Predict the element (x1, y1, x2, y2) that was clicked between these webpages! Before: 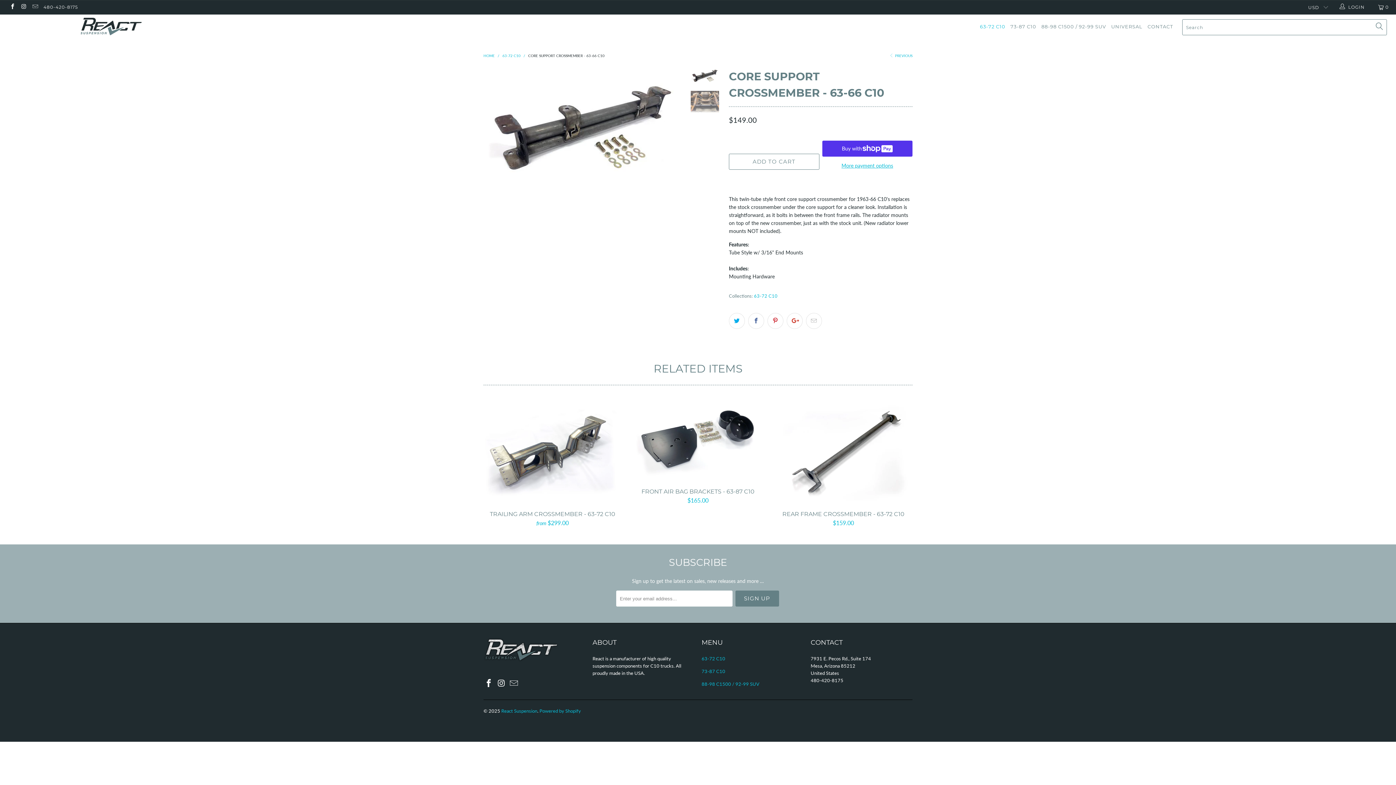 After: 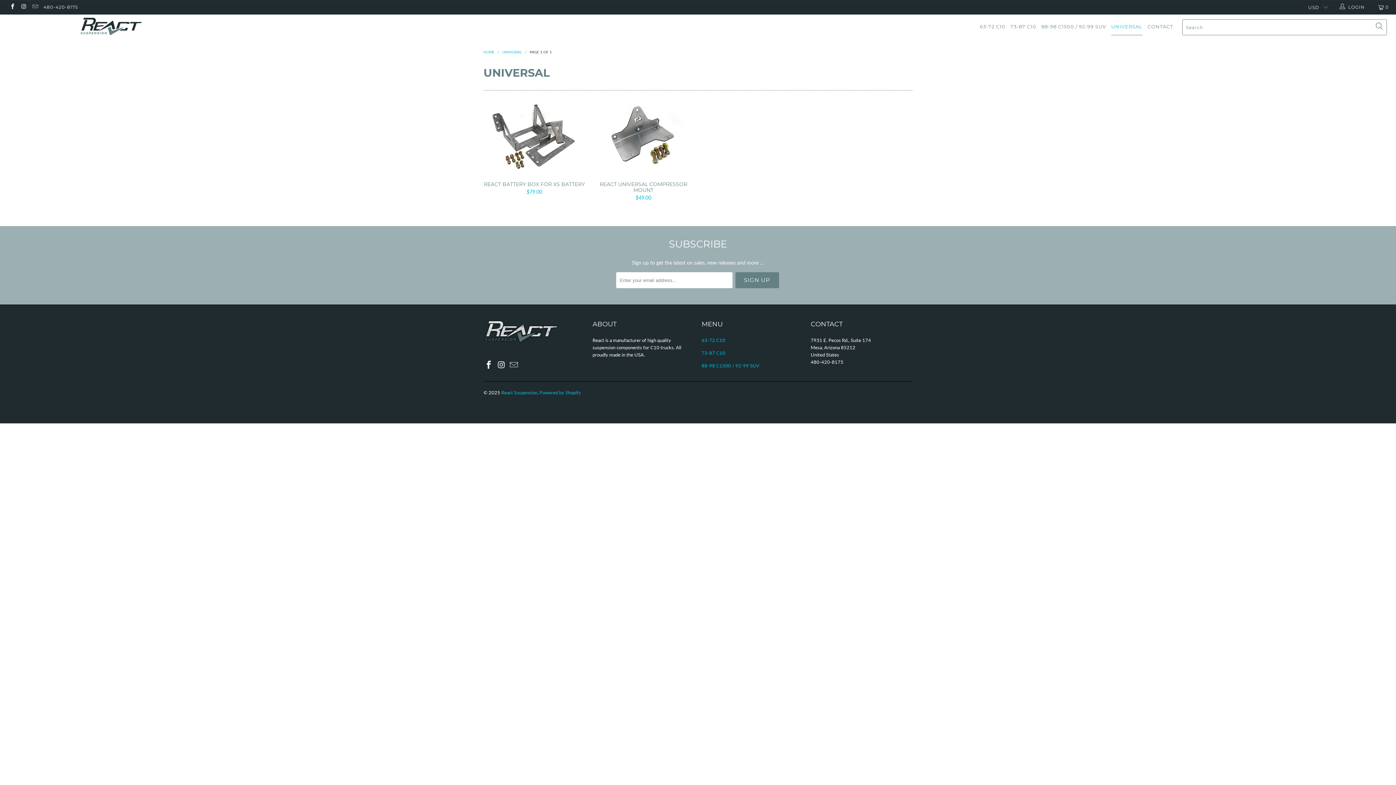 Action: label: UNIVERSAL bbox: (1111, 18, 1142, 35)